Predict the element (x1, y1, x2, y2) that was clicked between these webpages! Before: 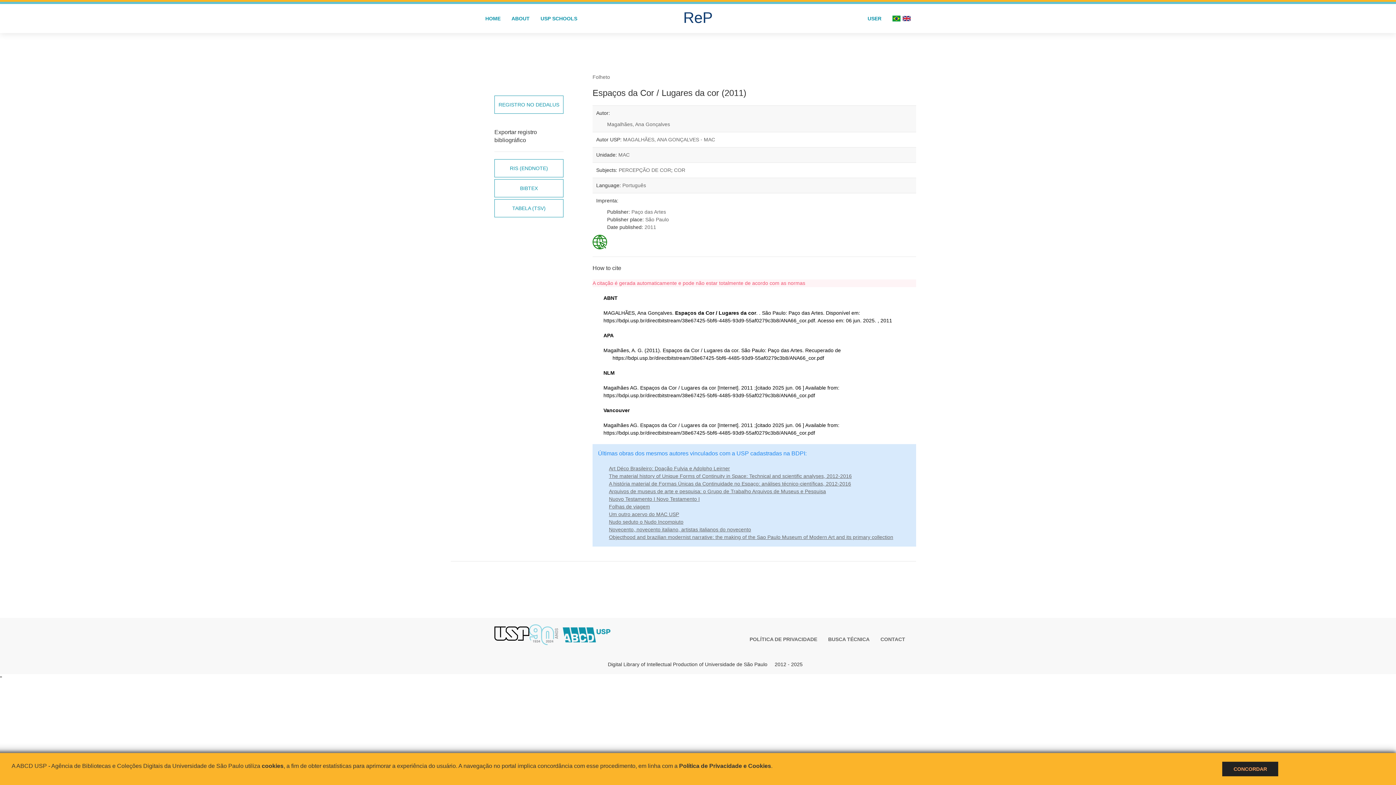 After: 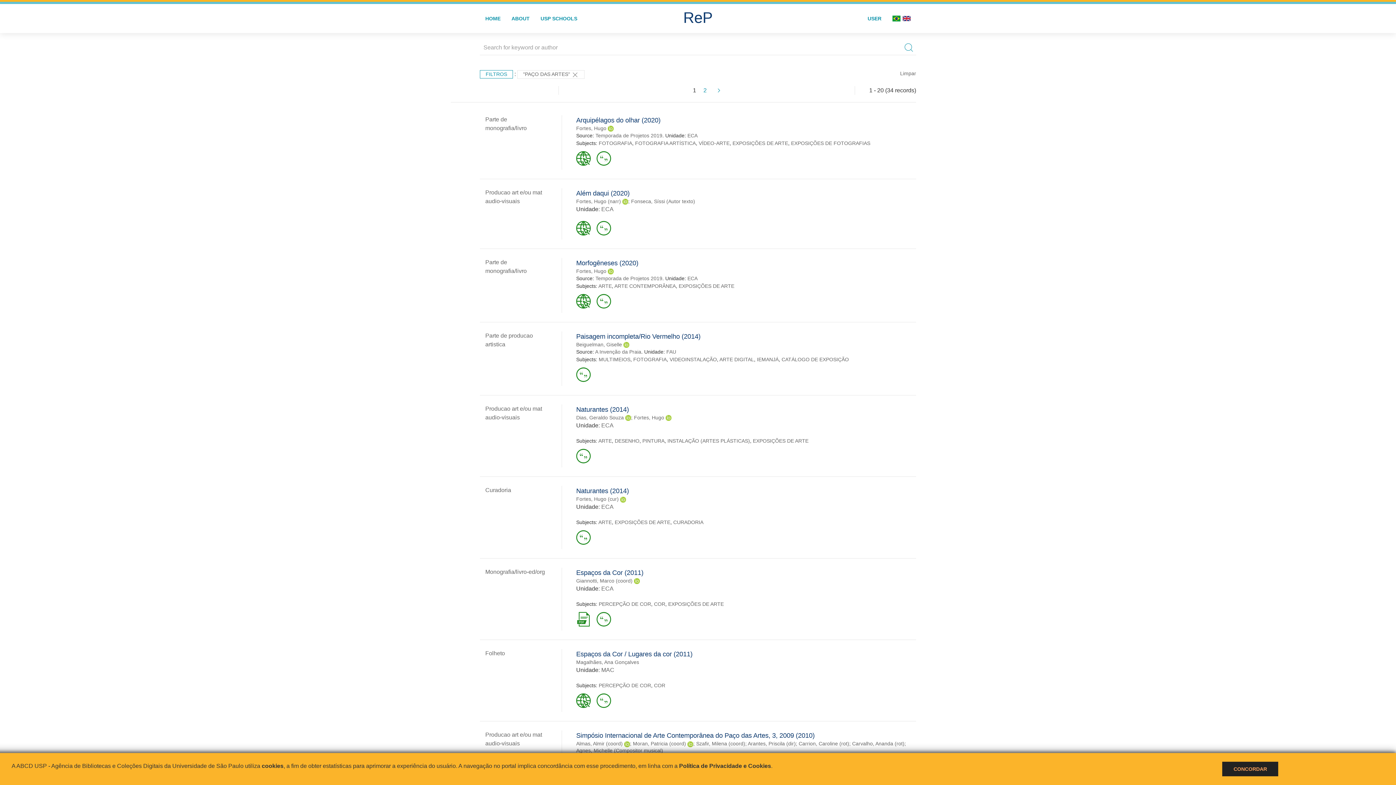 Action: label: Paço das Artes bbox: (631, 209, 666, 214)